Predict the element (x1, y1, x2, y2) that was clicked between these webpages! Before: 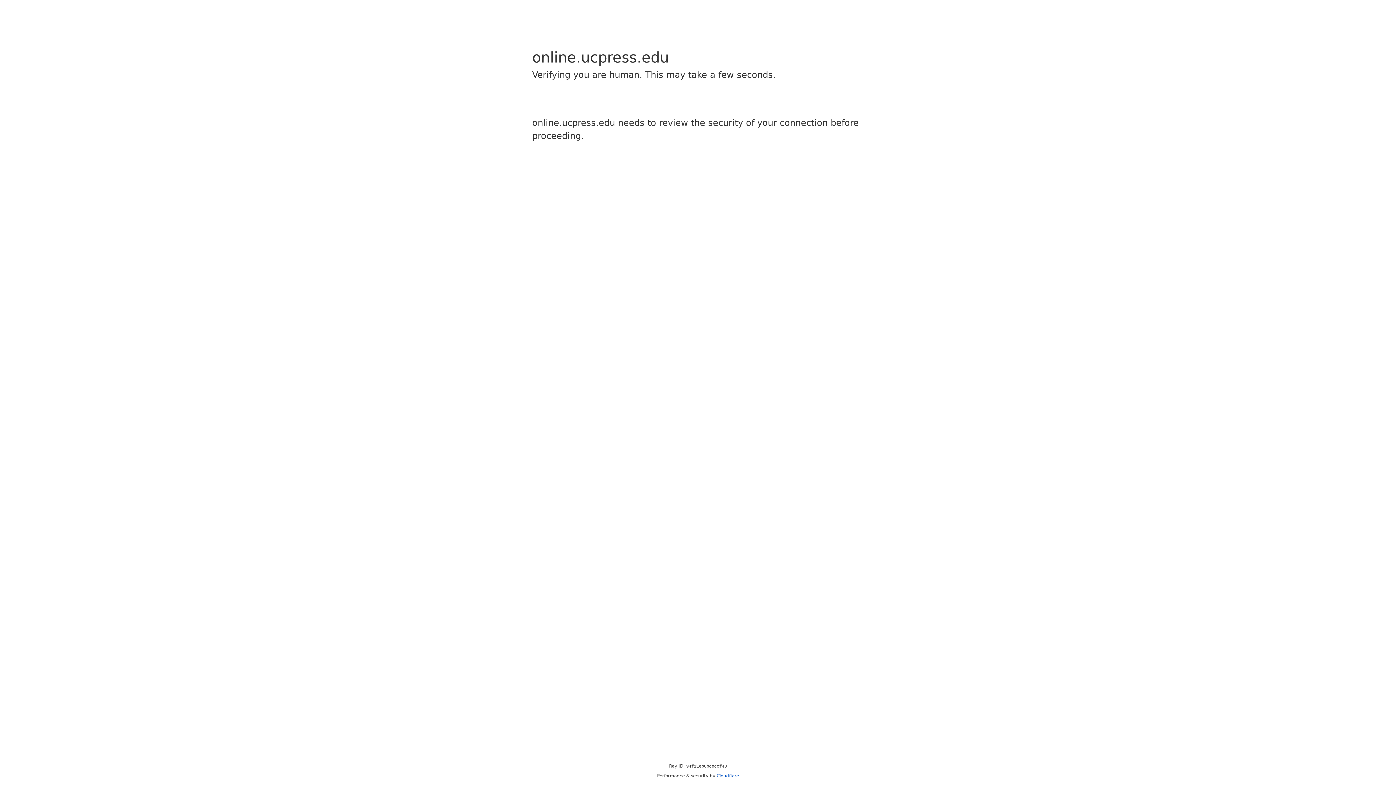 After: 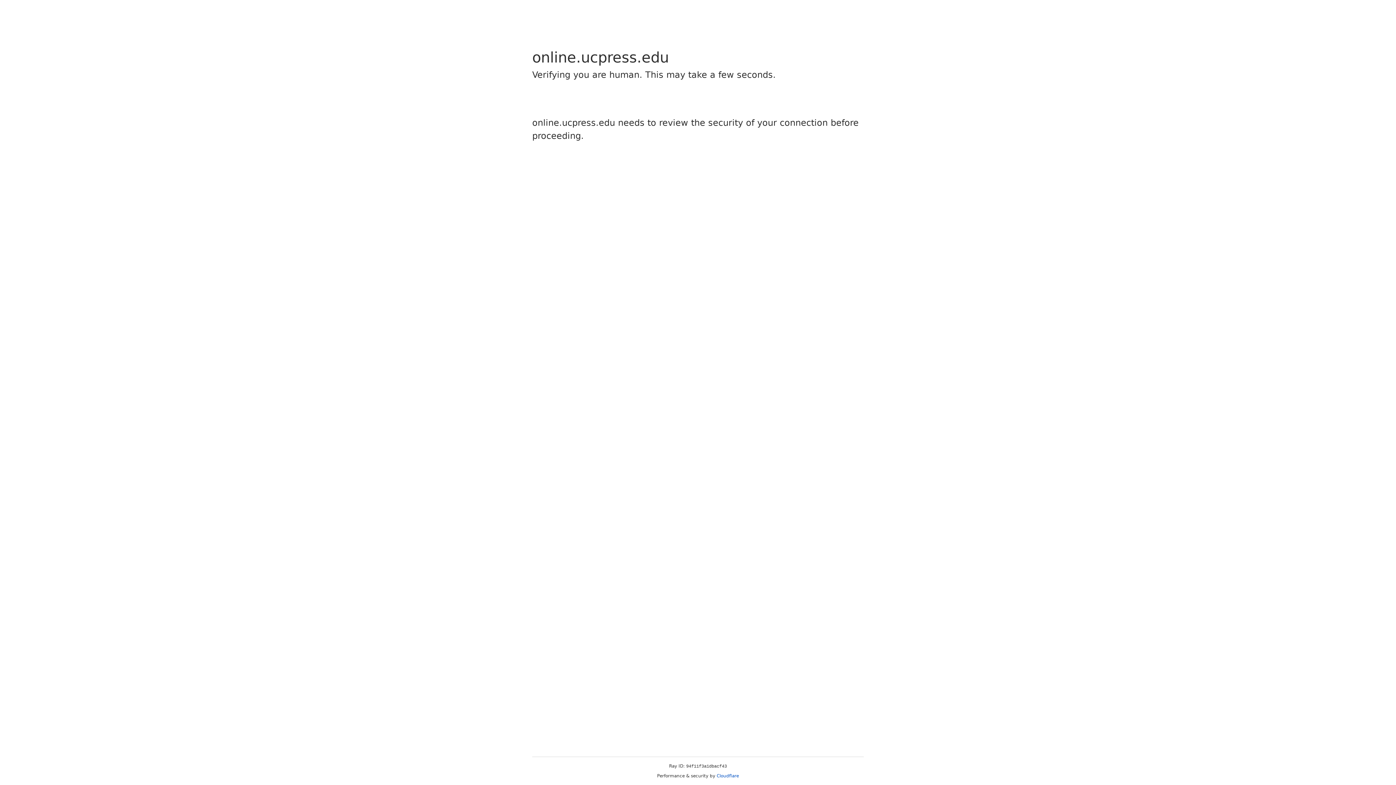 Action: bbox: (716, 773, 739, 778) label: Cloudflare